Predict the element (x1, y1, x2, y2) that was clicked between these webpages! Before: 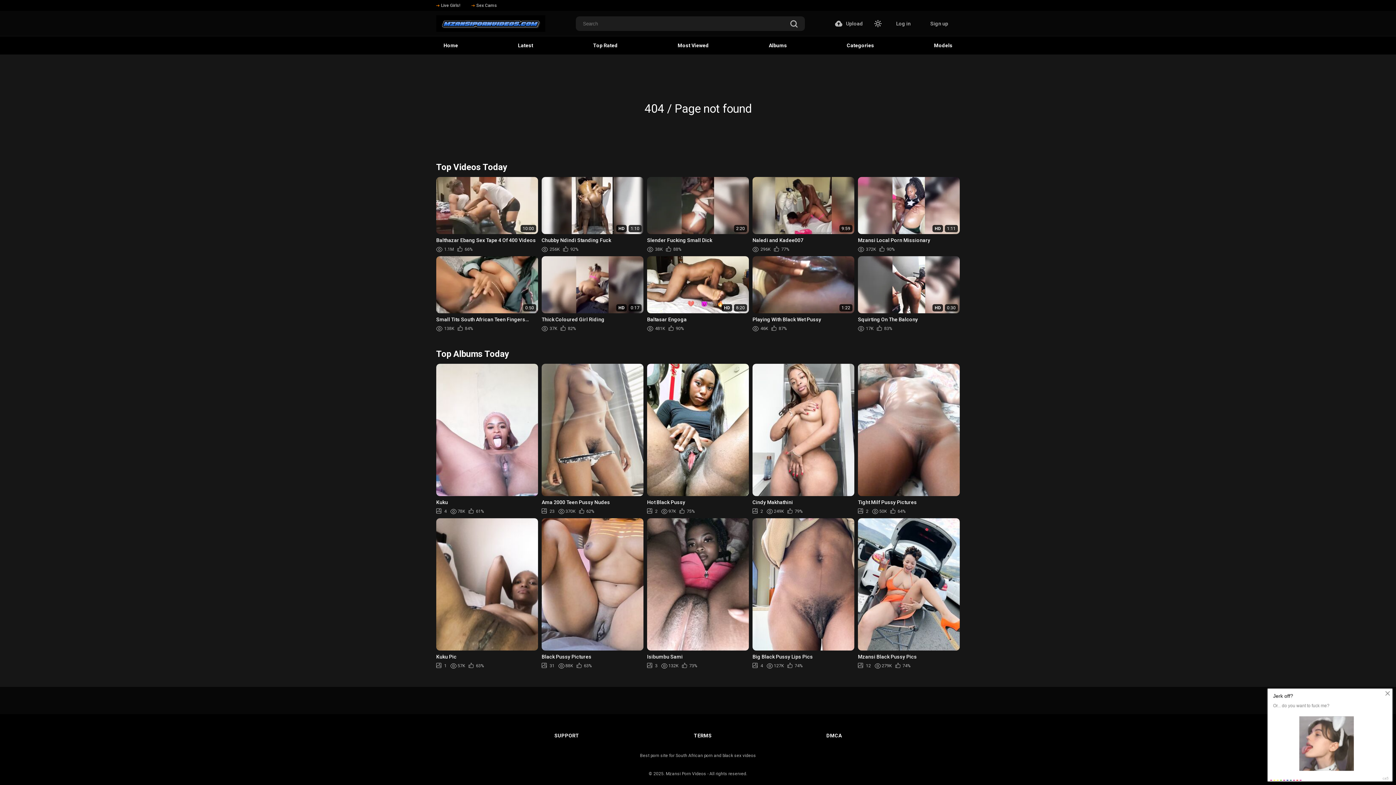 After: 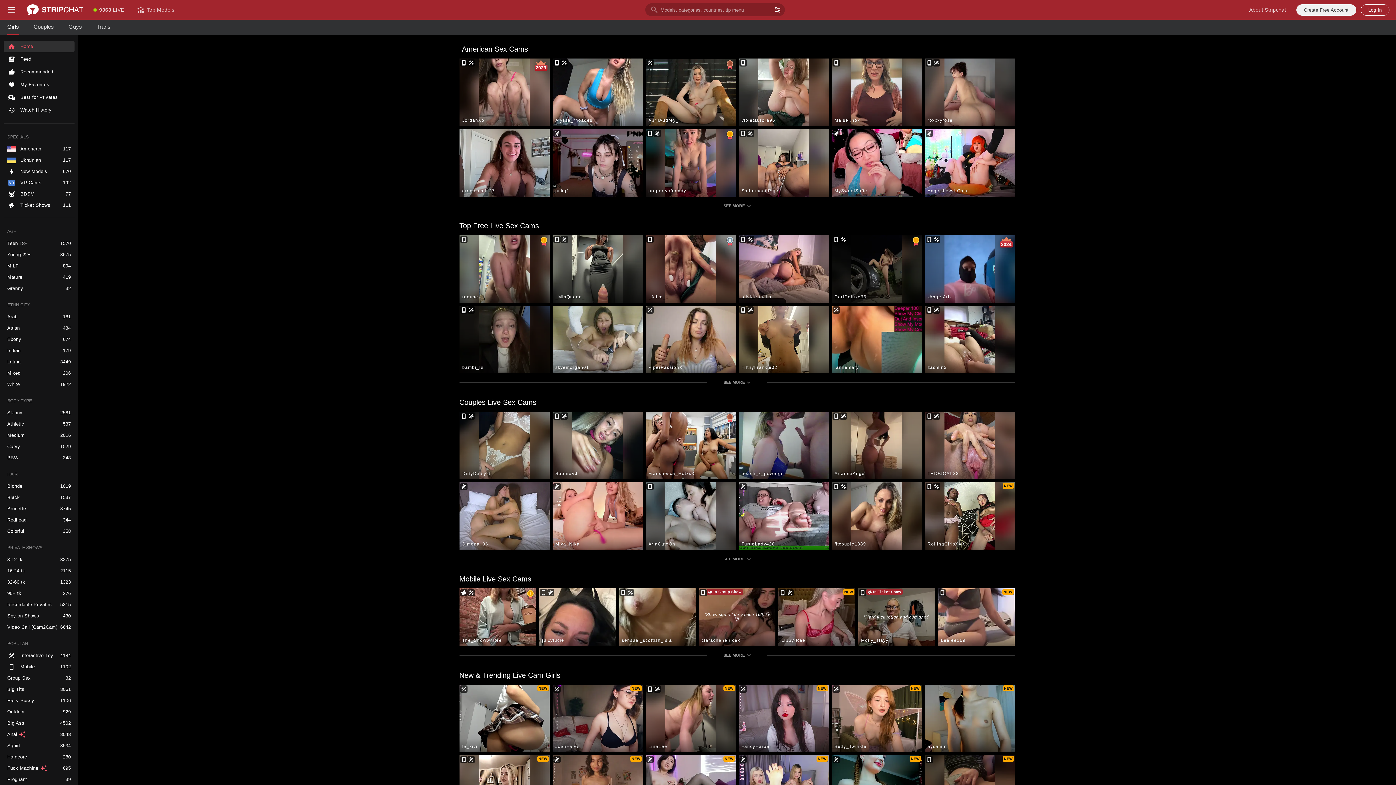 Action: bbox: (889, 16, 918, 30) label: Log in